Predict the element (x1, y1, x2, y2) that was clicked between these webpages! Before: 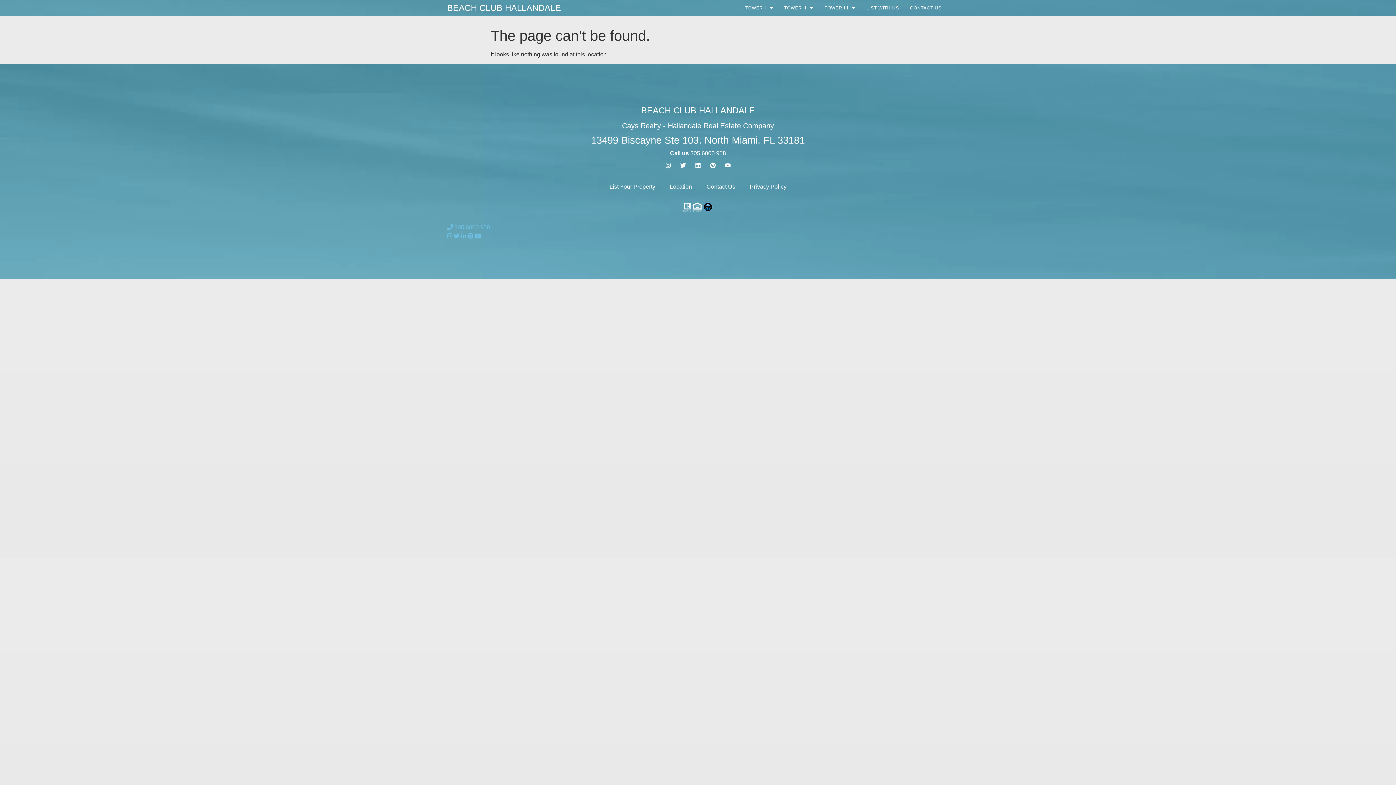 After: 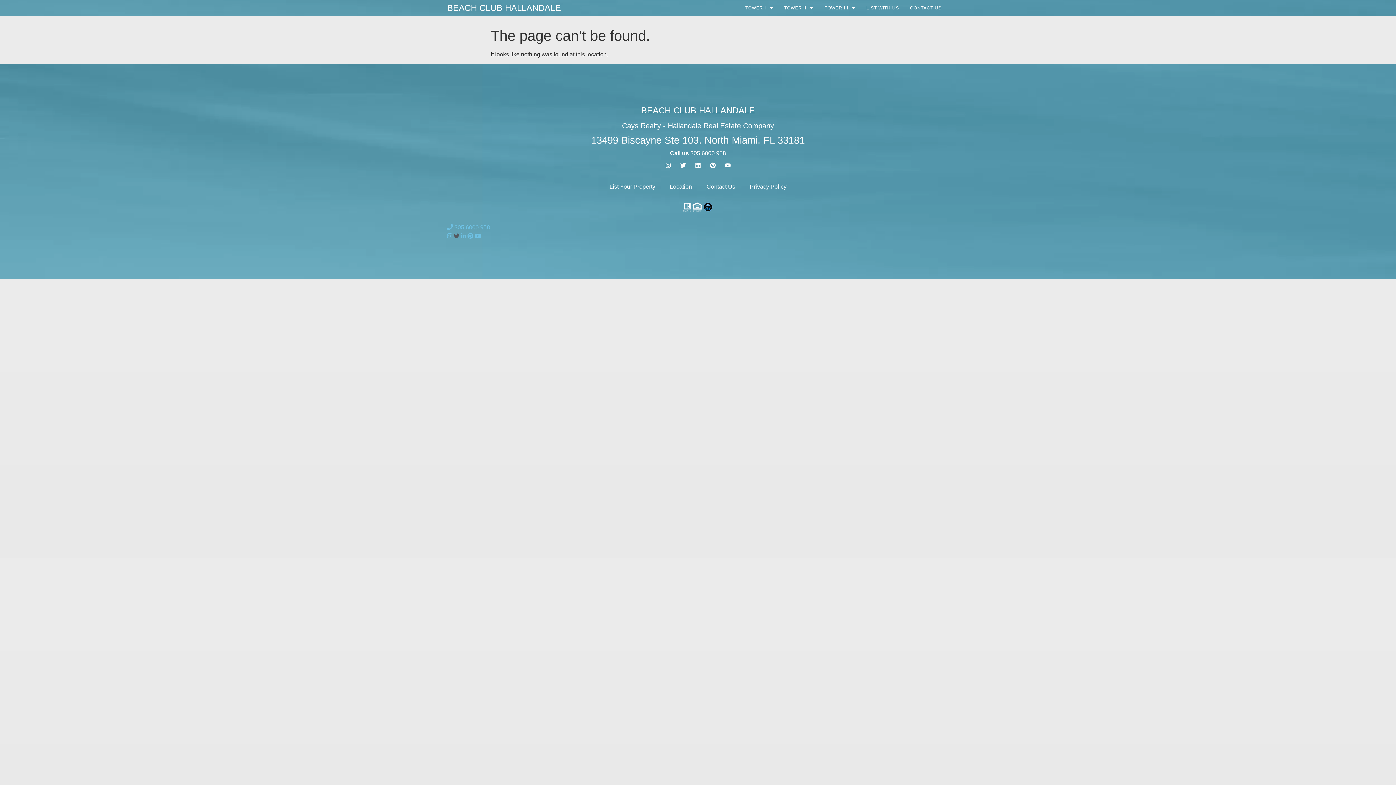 Action: bbox: (453, 233, 459, 239)